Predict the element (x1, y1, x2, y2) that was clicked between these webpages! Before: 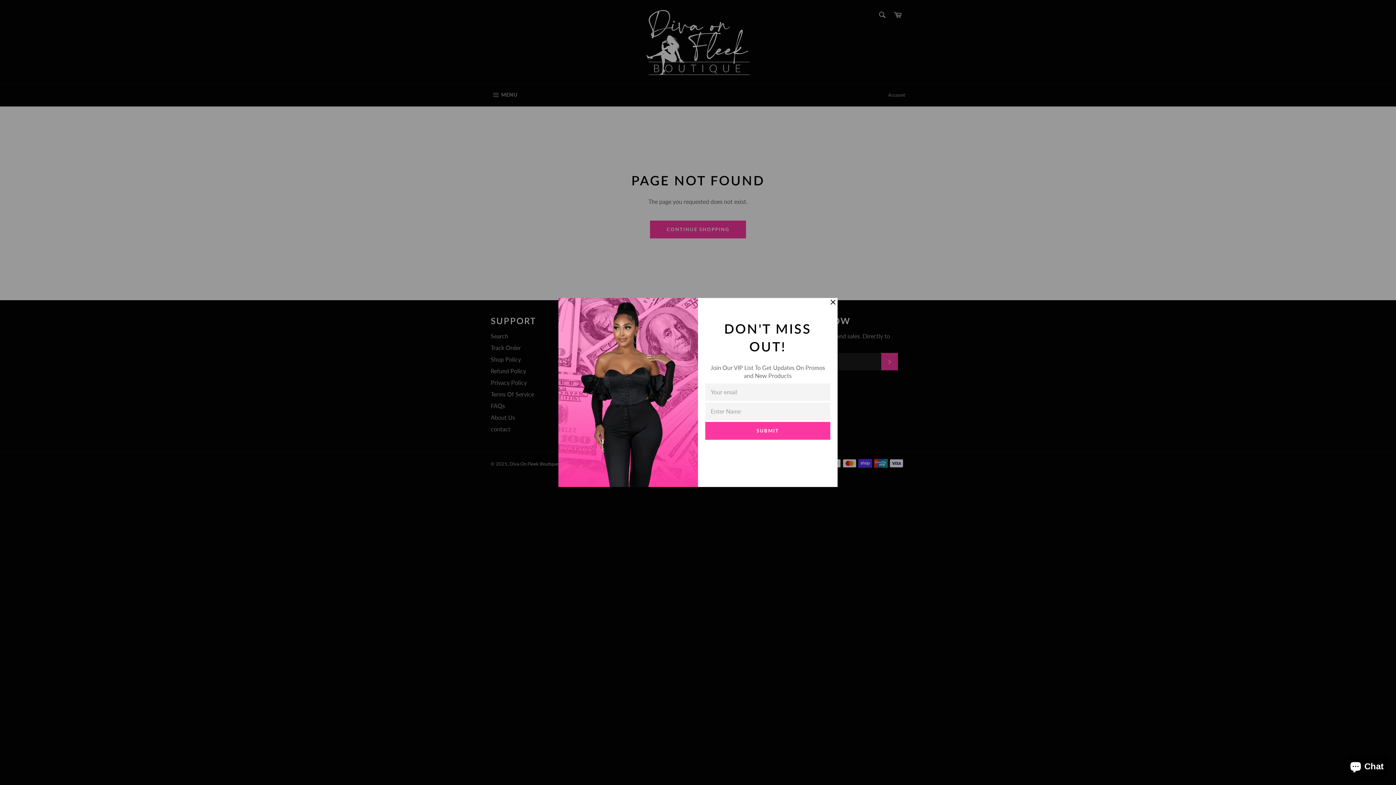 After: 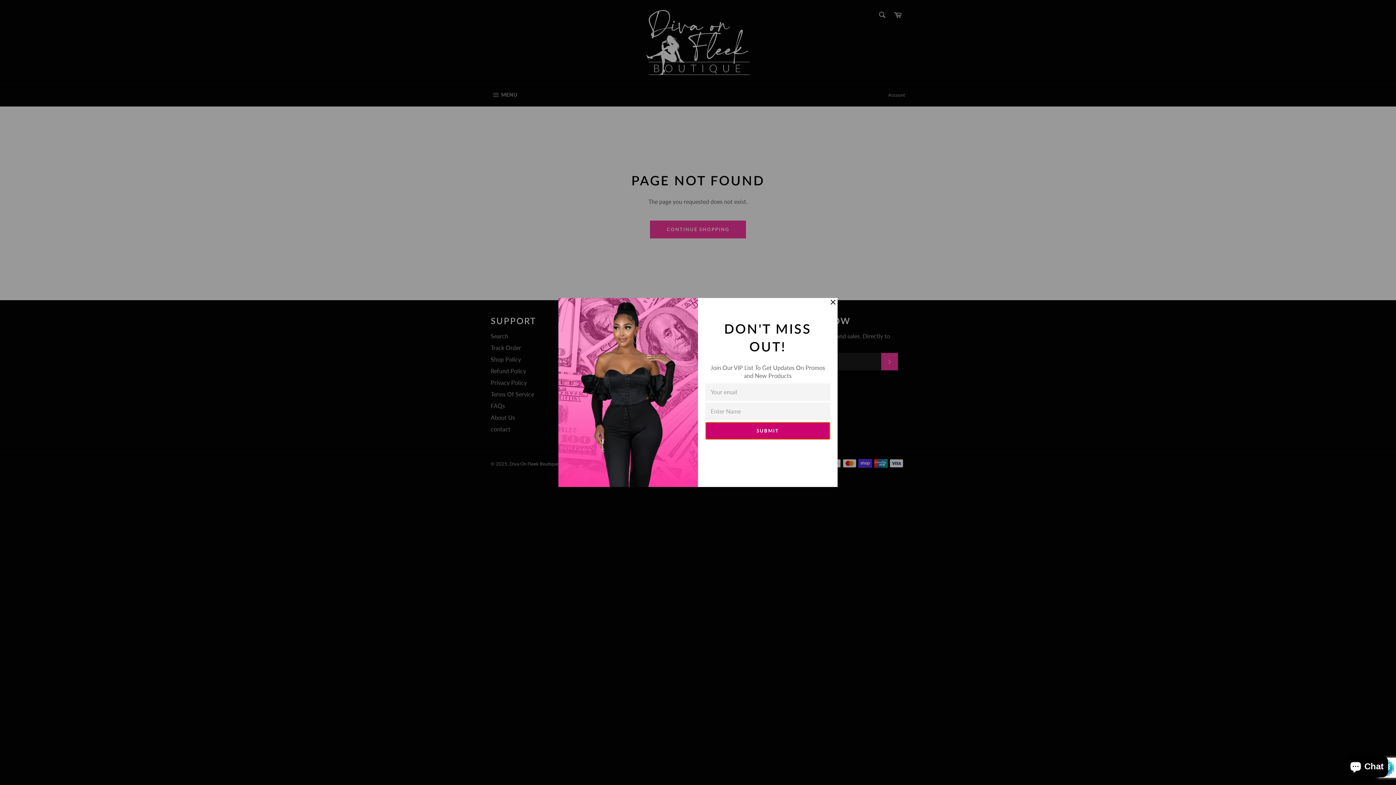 Action: label: SUBMIT bbox: (705, 422, 830, 439)